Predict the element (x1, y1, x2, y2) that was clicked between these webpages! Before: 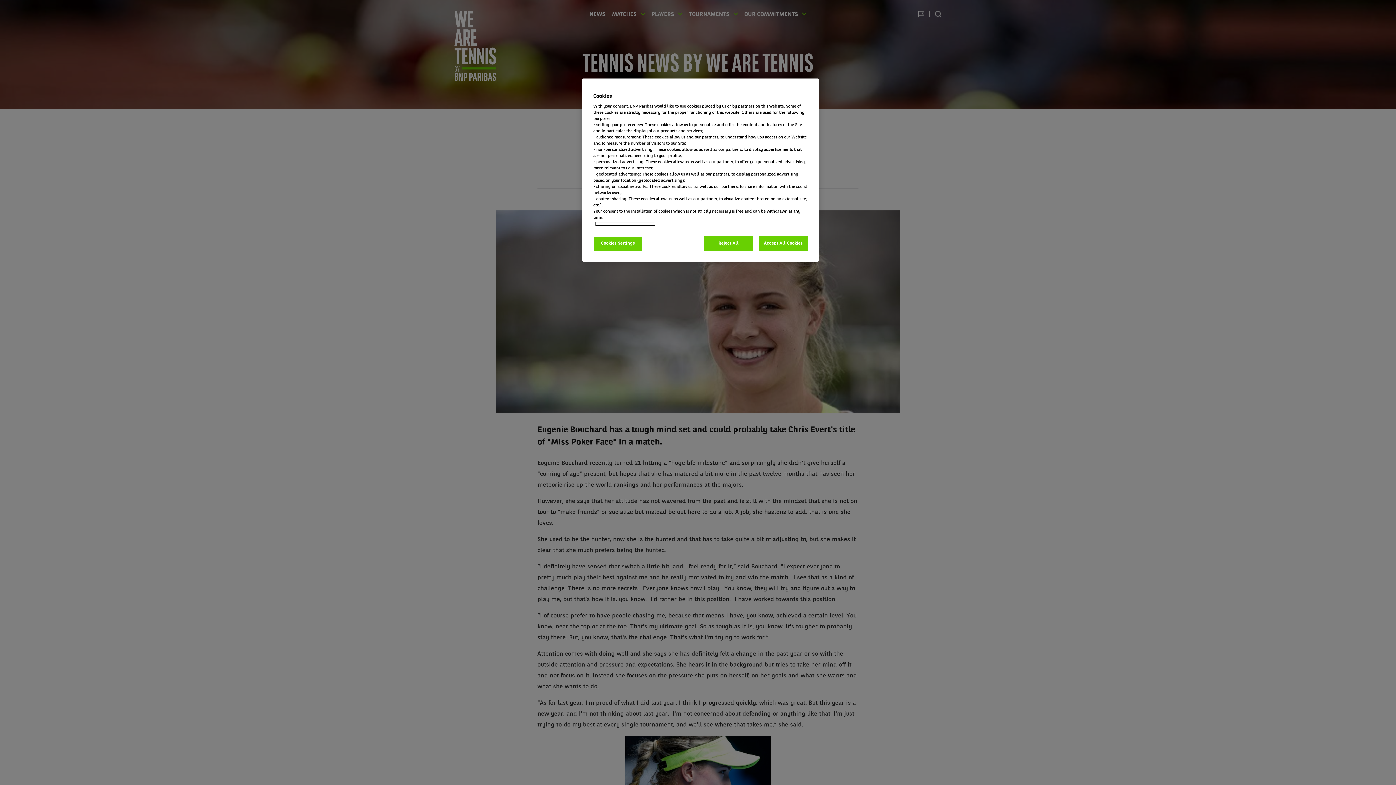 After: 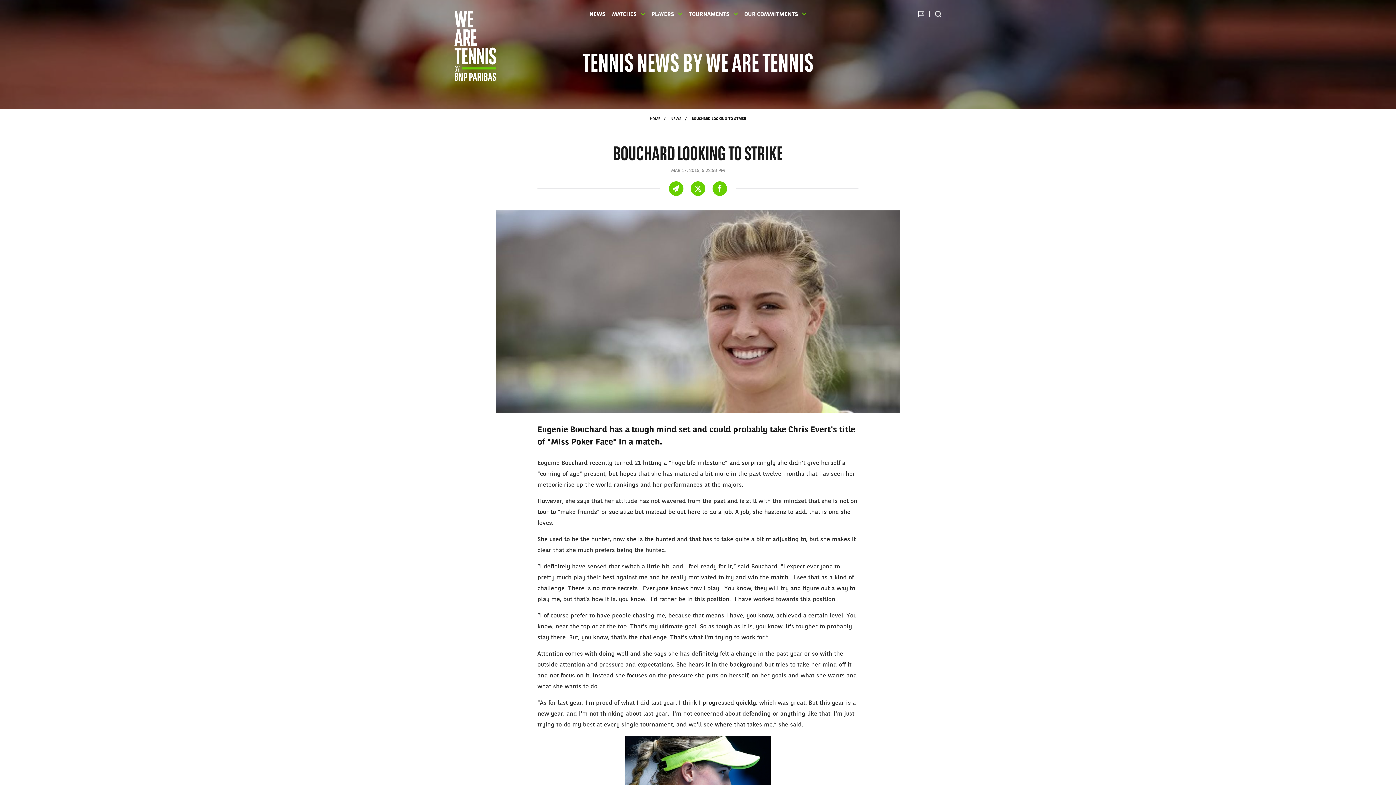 Action: bbox: (758, 236, 808, 251) label: Accept All Cookies